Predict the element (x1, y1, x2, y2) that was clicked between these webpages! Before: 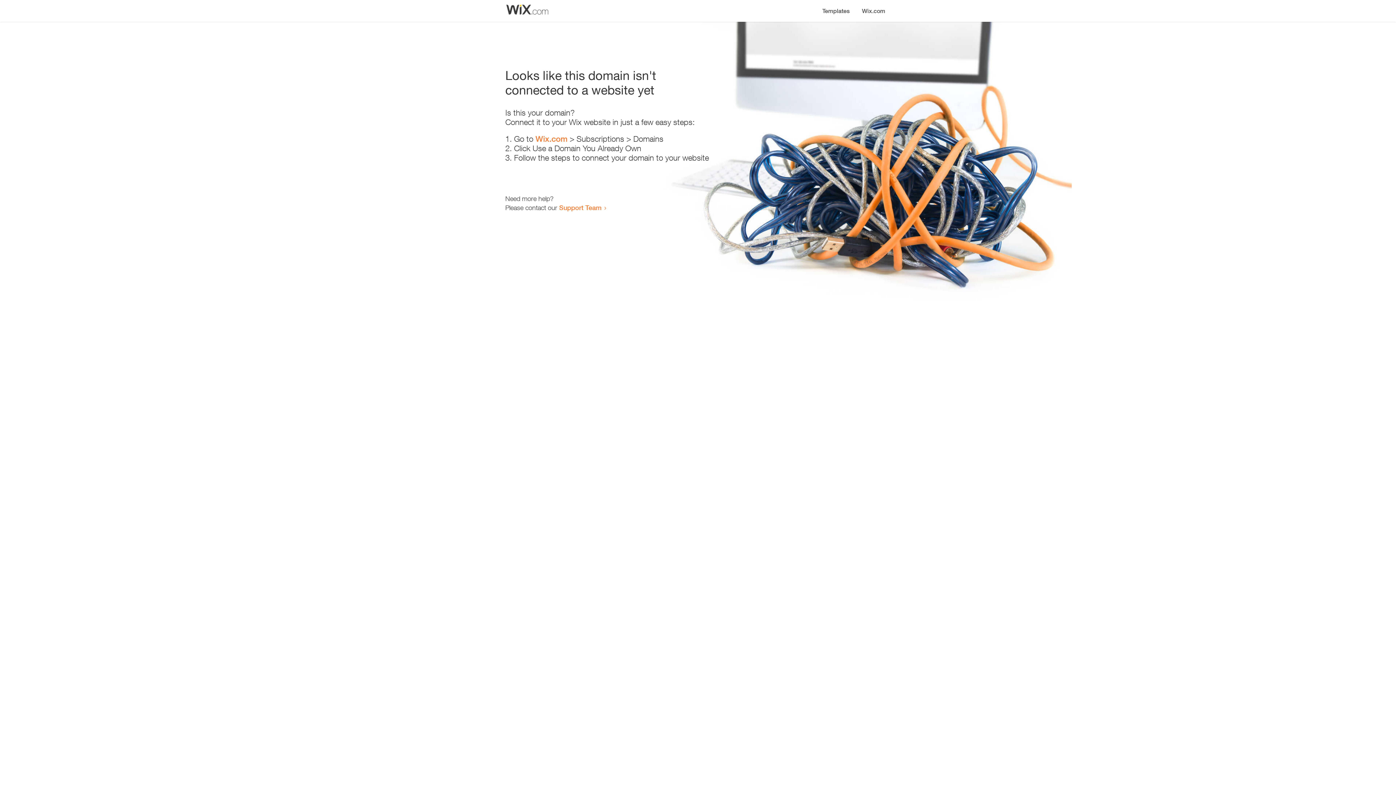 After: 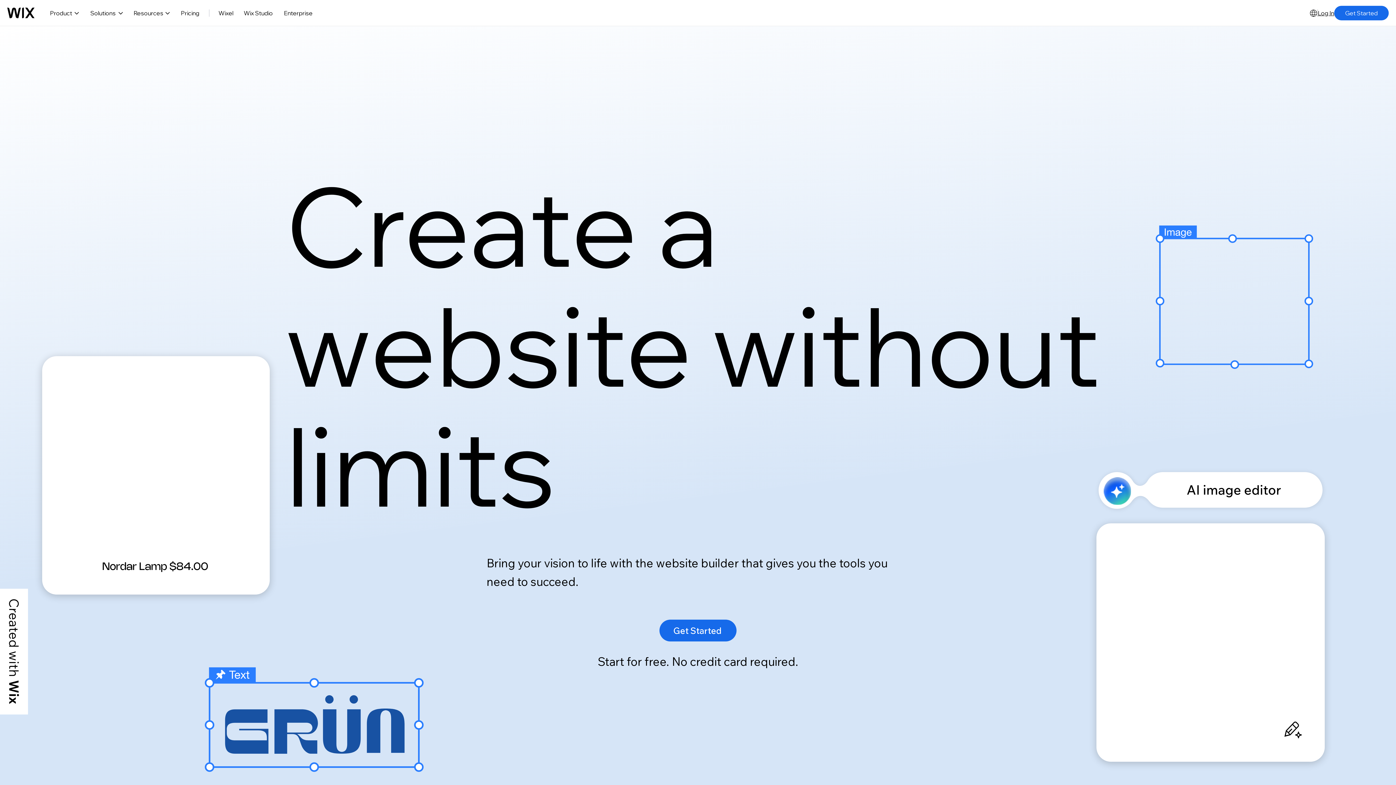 Action: bbox: (856, 0, 890, 14) label: Wix.com